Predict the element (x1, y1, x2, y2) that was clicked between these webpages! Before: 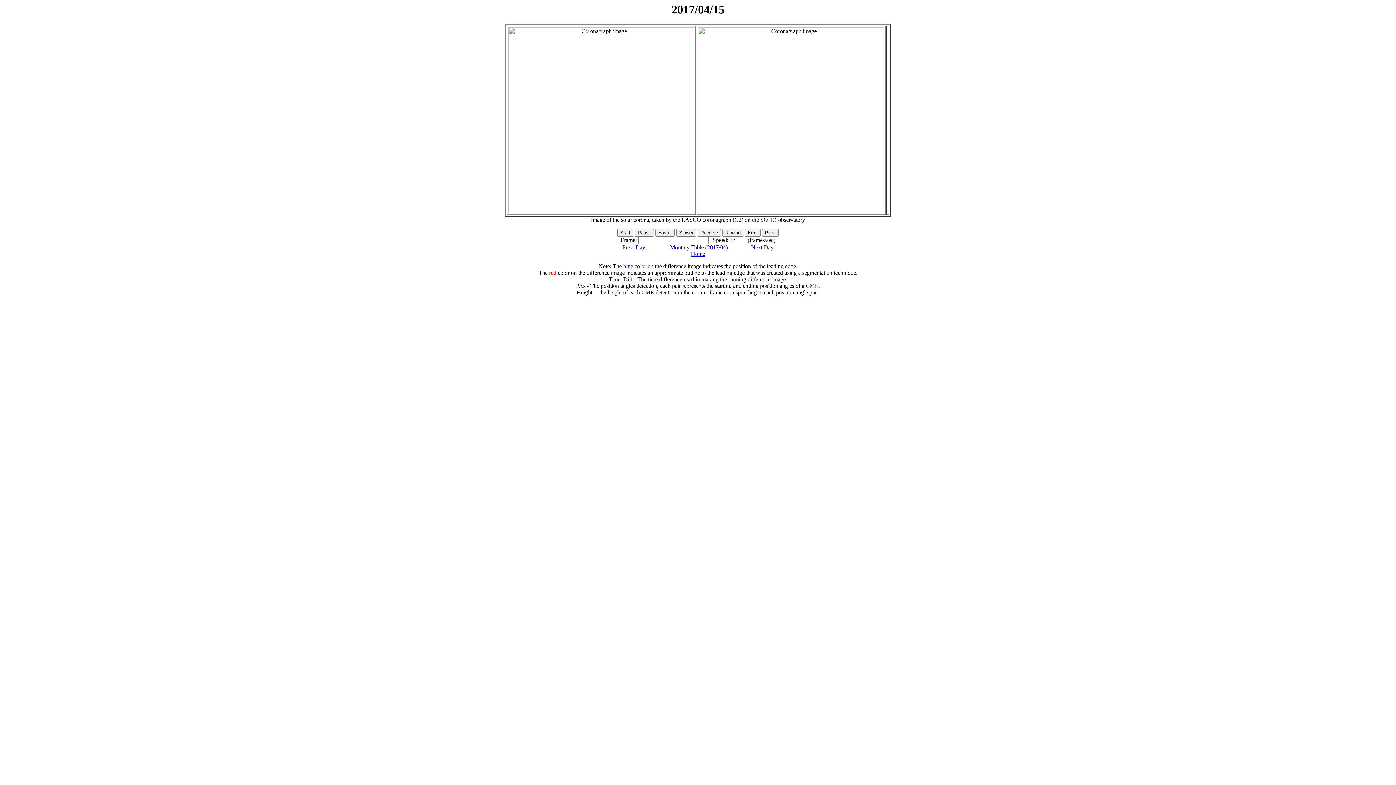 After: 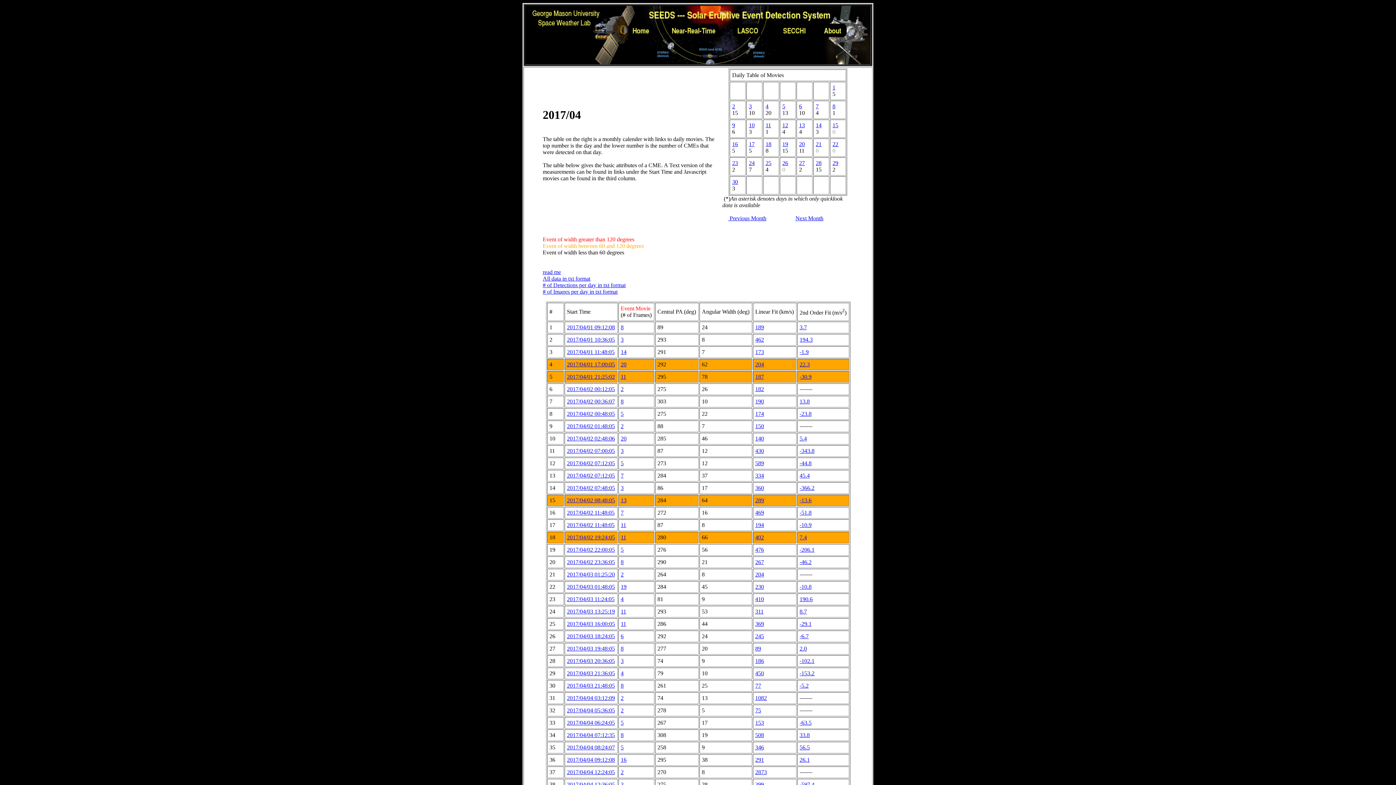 Action: label: Monthly Table (2017/04) bbox: (670, 244, 728, 250)